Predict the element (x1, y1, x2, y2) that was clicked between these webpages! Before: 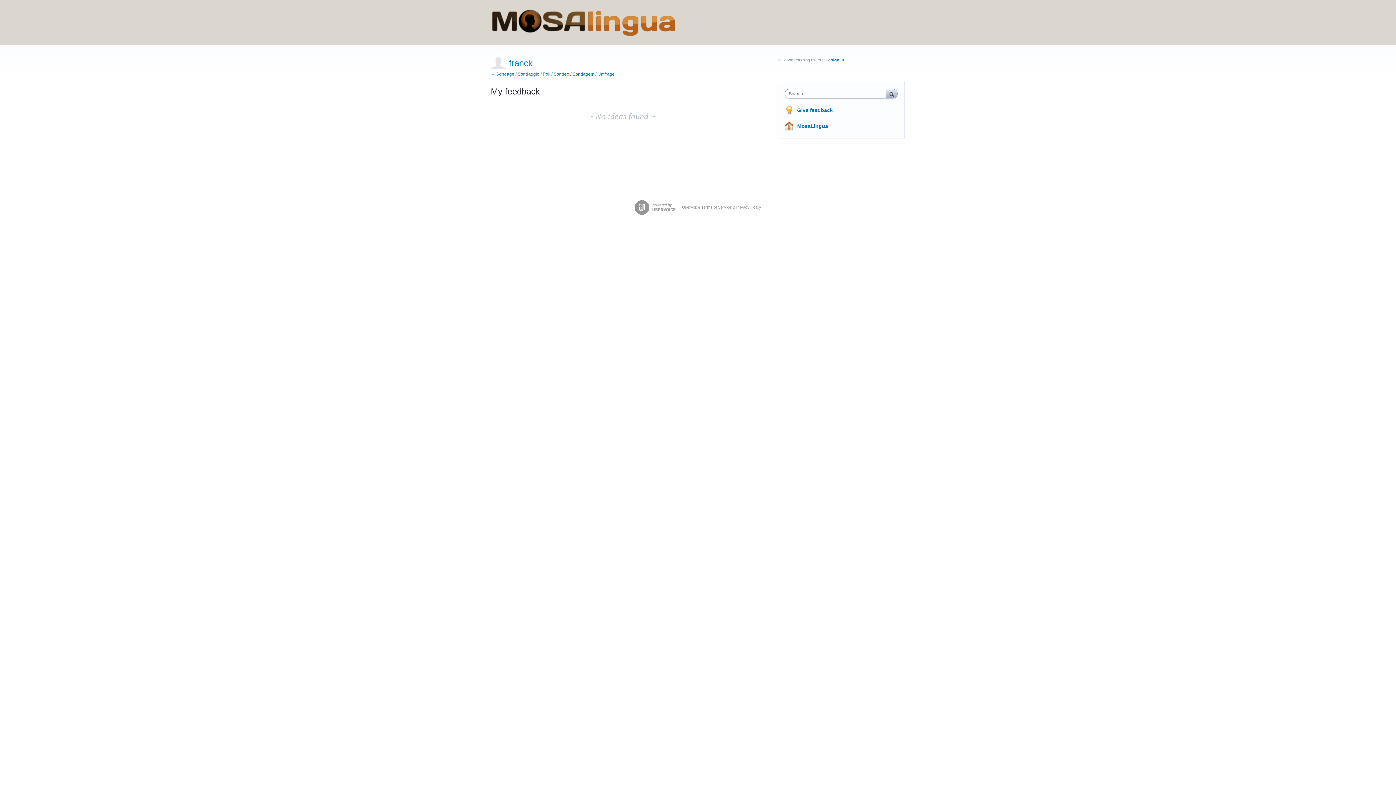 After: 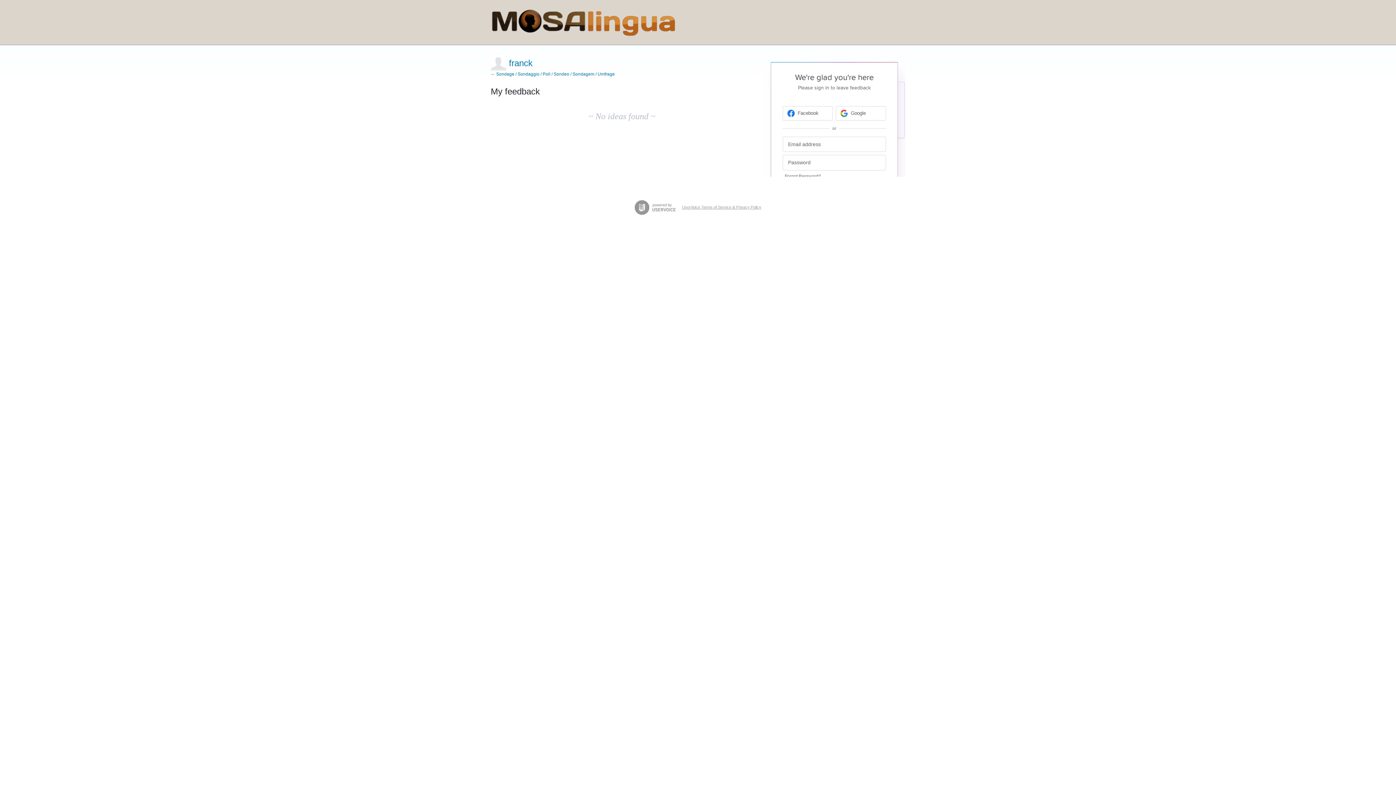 Action: label: sign in bbox: (831, 57, 844, 62)